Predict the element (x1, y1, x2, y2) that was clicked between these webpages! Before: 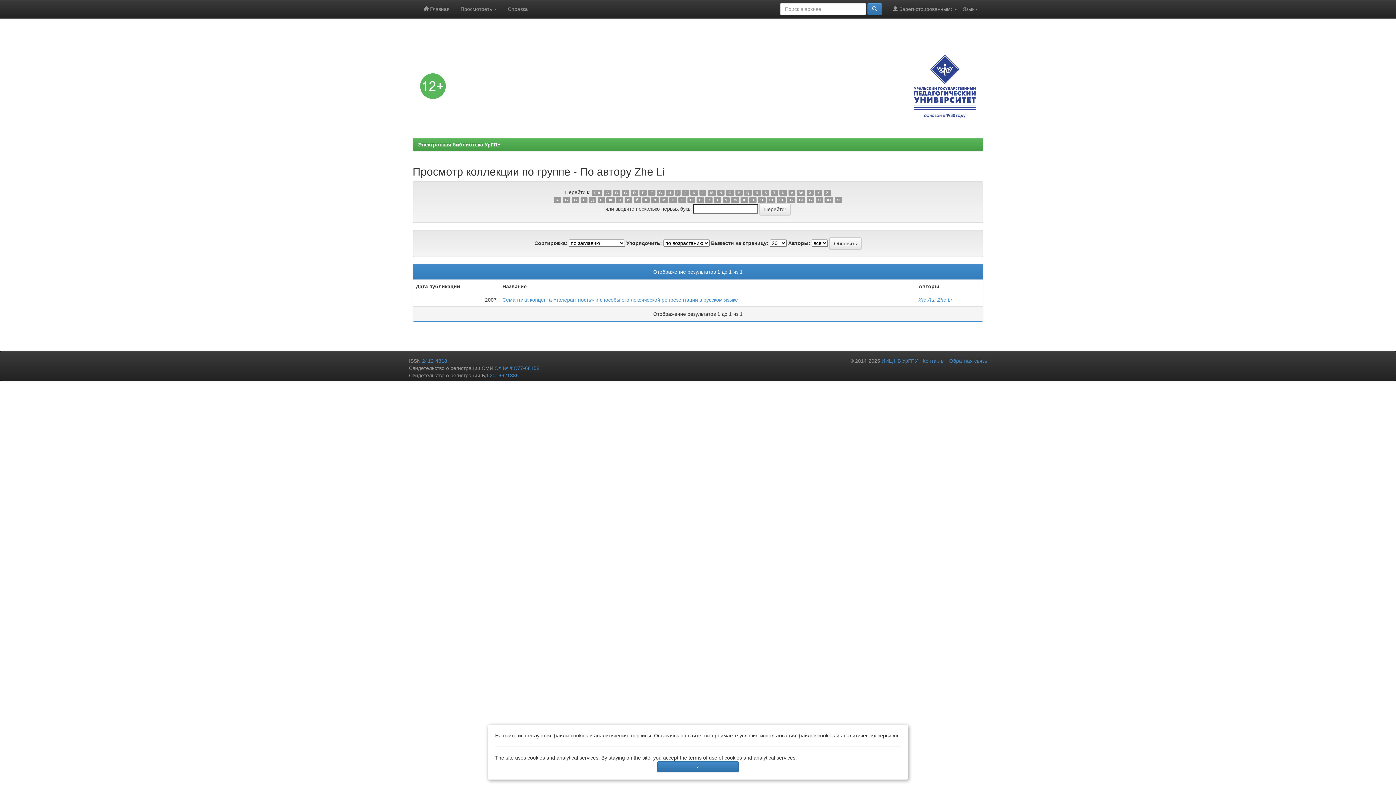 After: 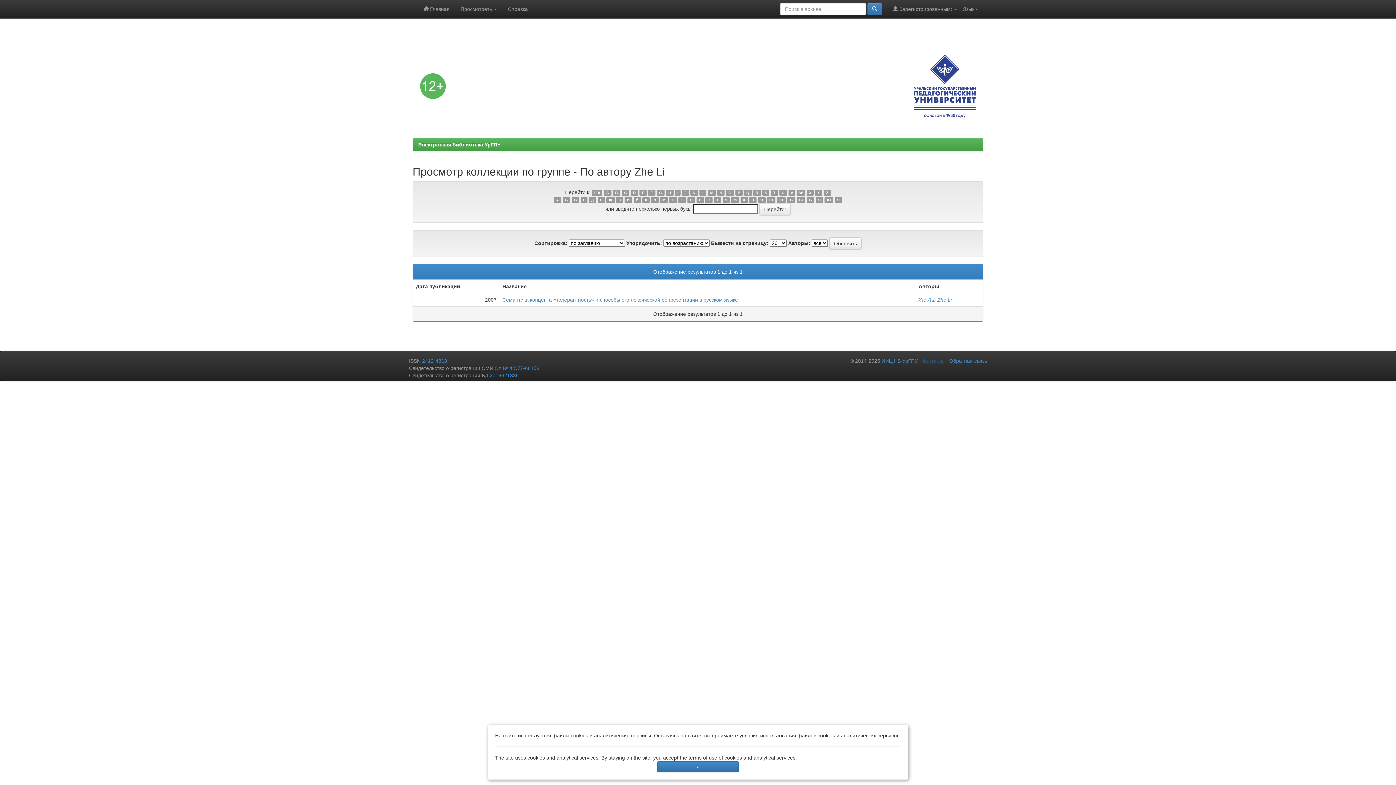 Action: bbox: (922, 358, 944, 364) label: Контакты